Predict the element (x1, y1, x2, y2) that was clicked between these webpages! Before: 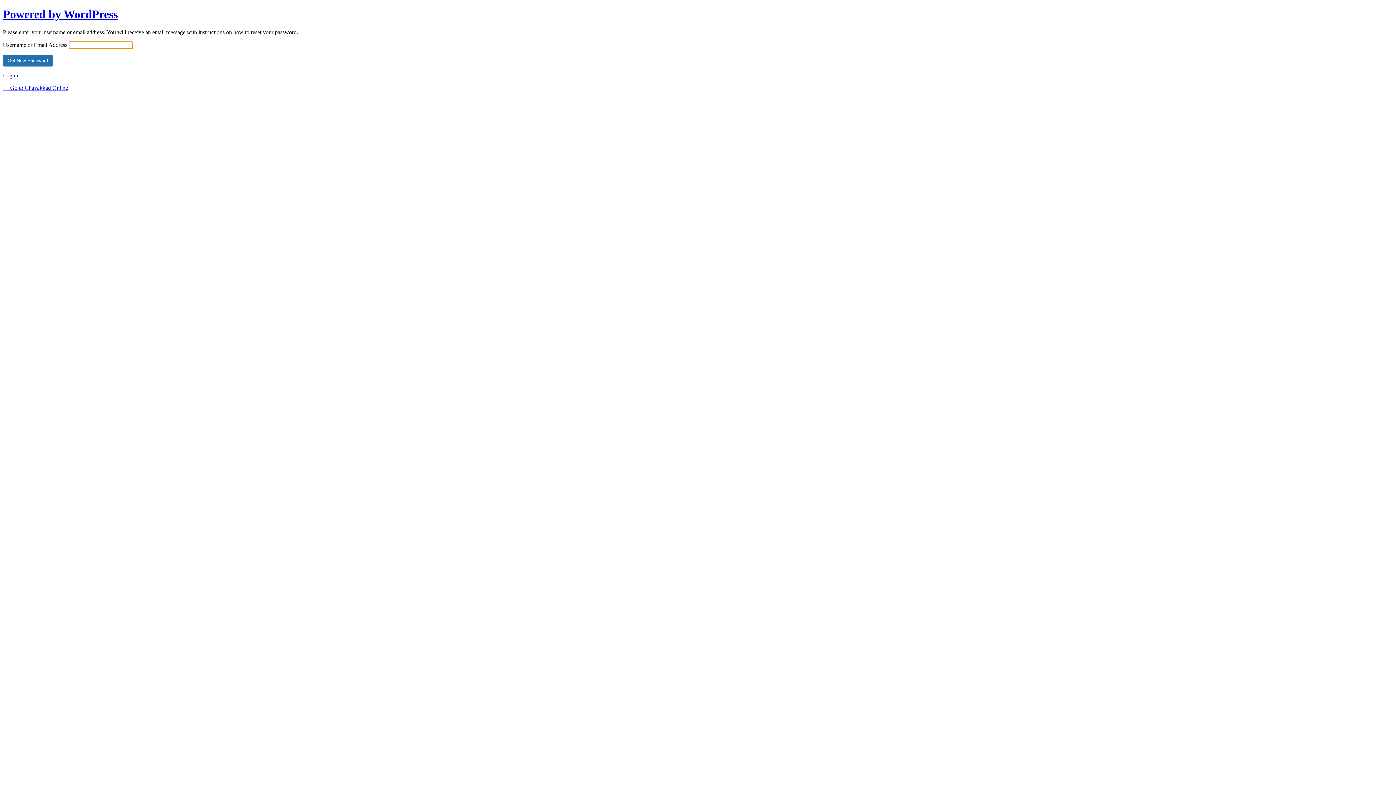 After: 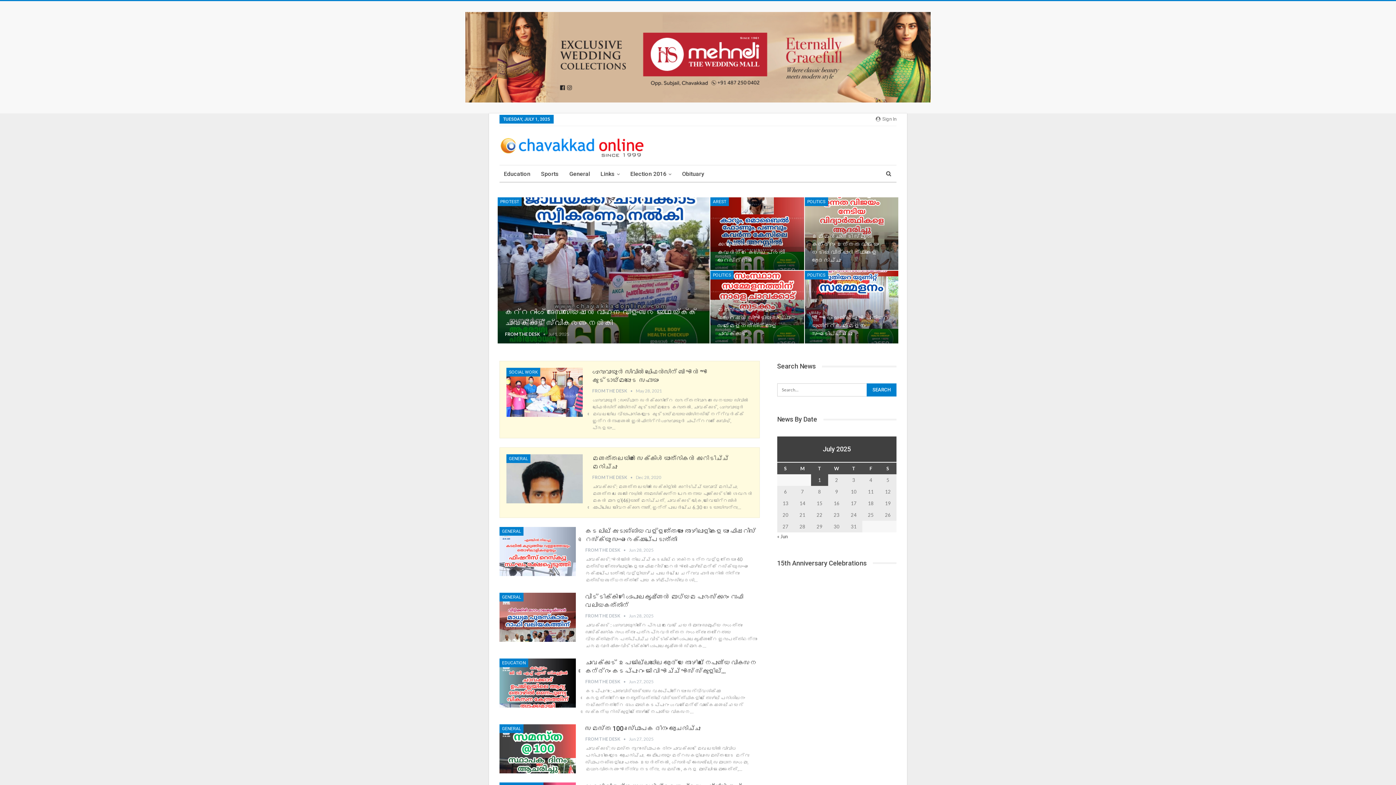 Action: bbox: (2, 84, 68, 90) label: ← Go to Chavakkad Online